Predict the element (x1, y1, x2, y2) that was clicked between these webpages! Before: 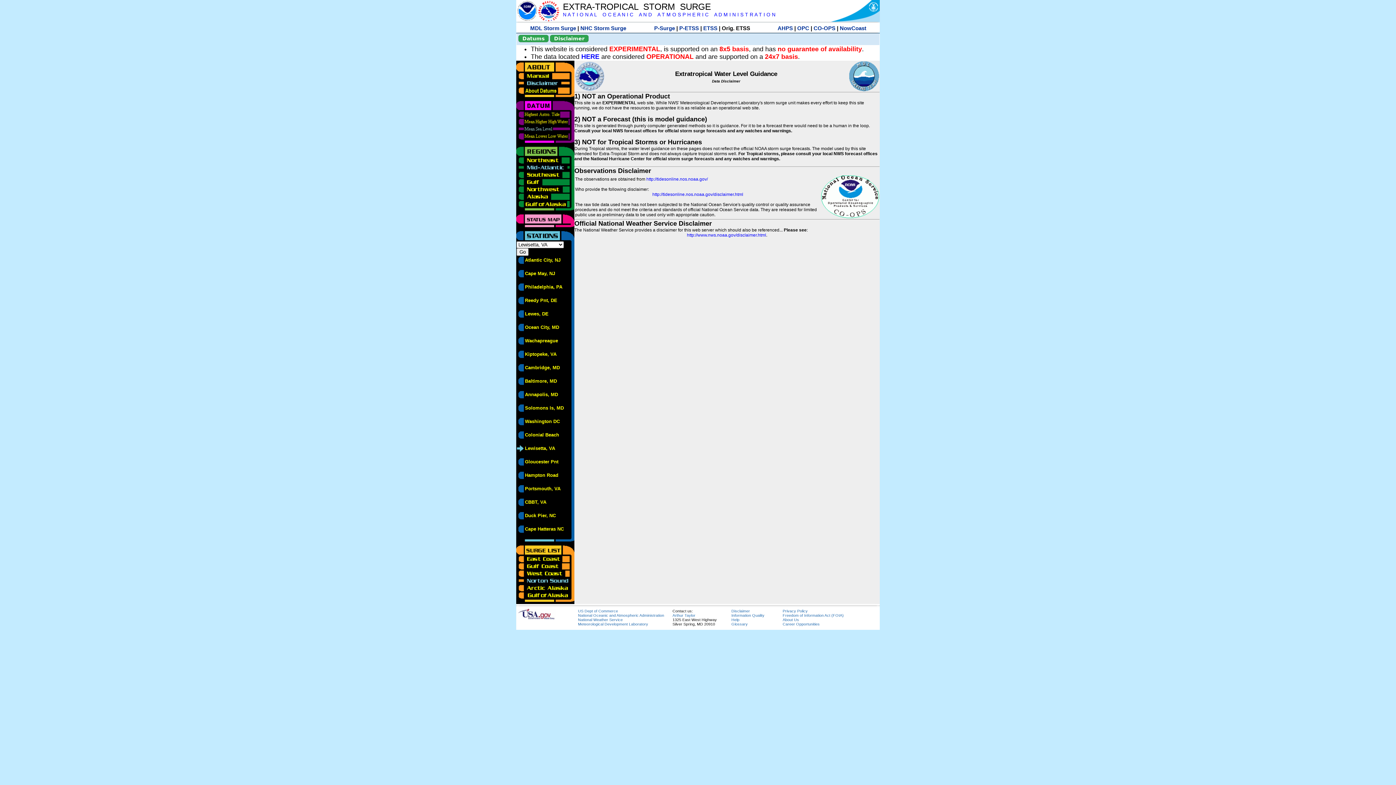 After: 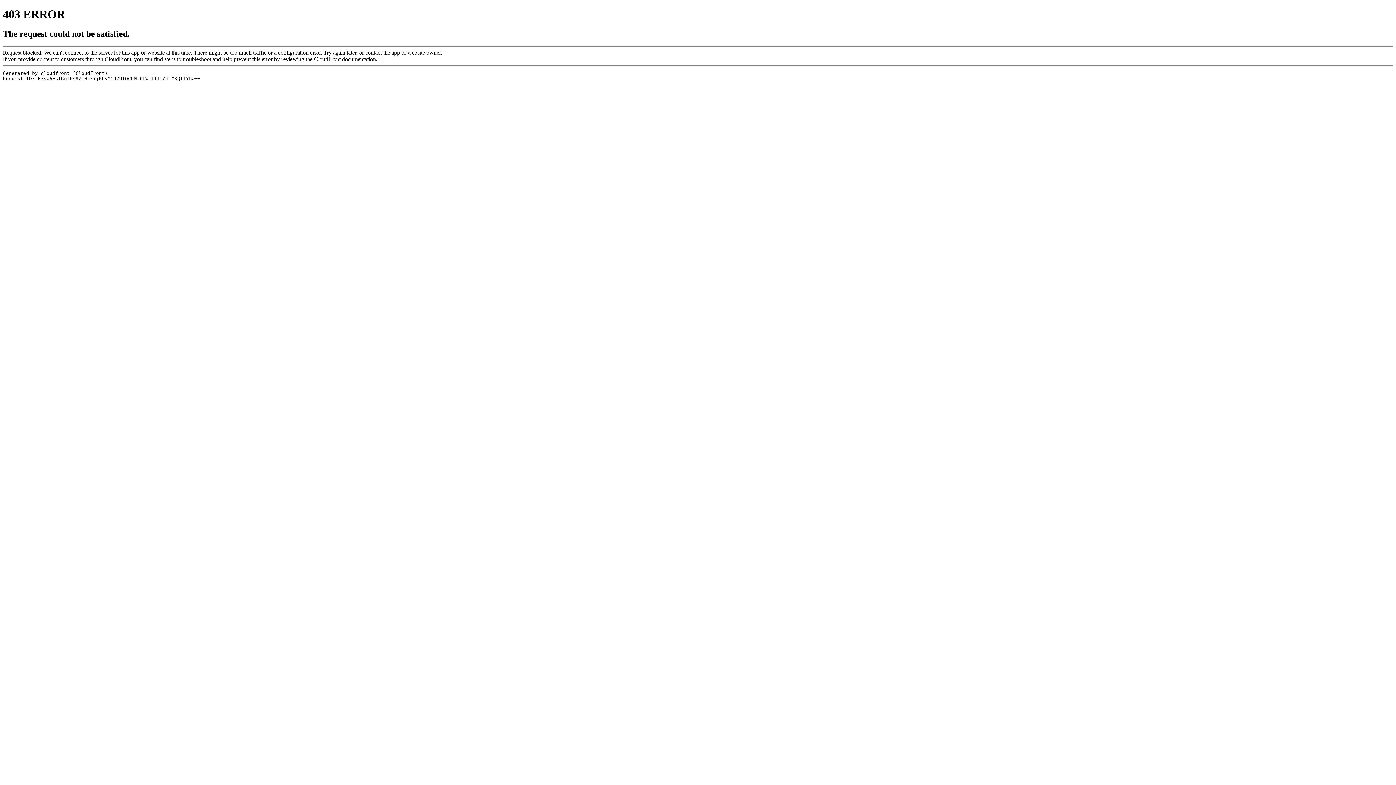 Action: bbox: (578, 613, 664, 617) label: National Oceanic and Atmospheric Administration